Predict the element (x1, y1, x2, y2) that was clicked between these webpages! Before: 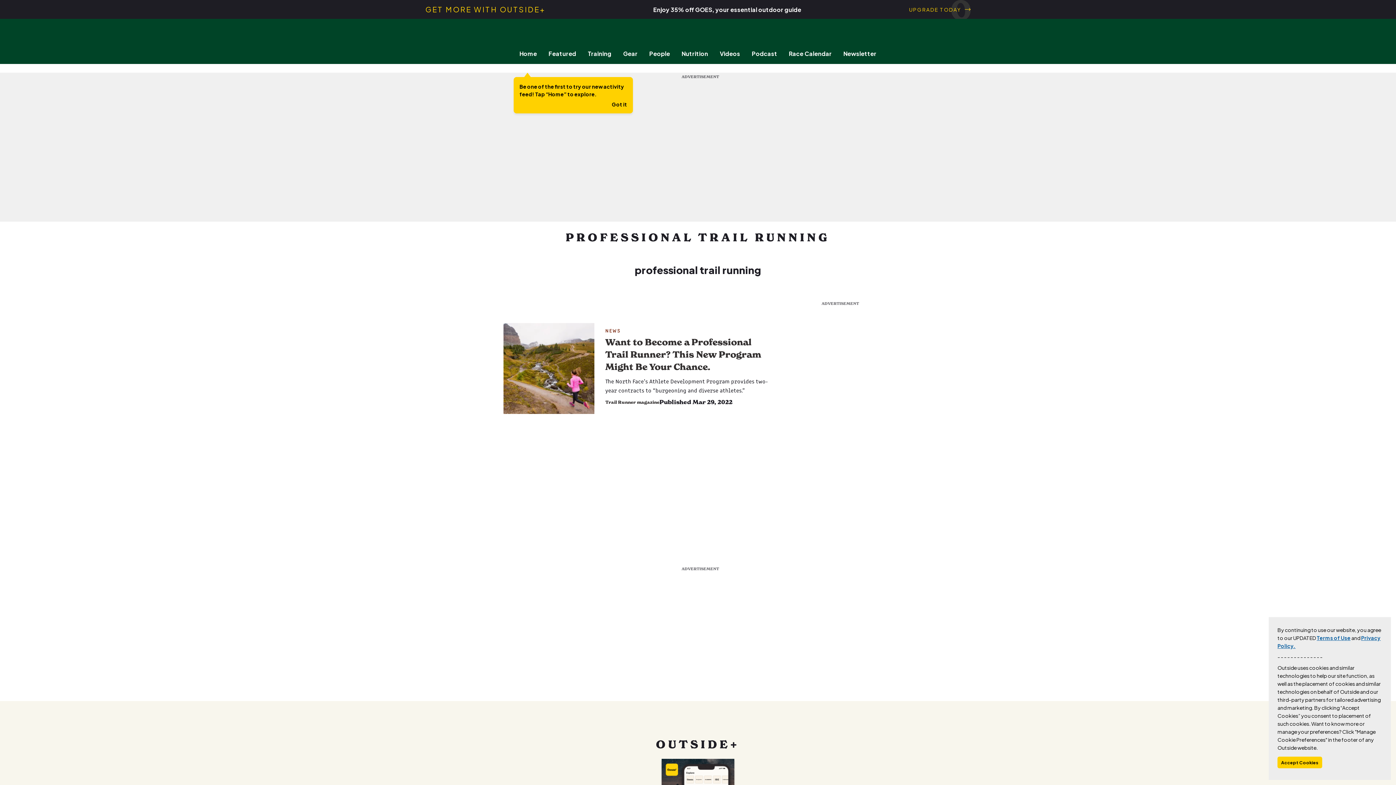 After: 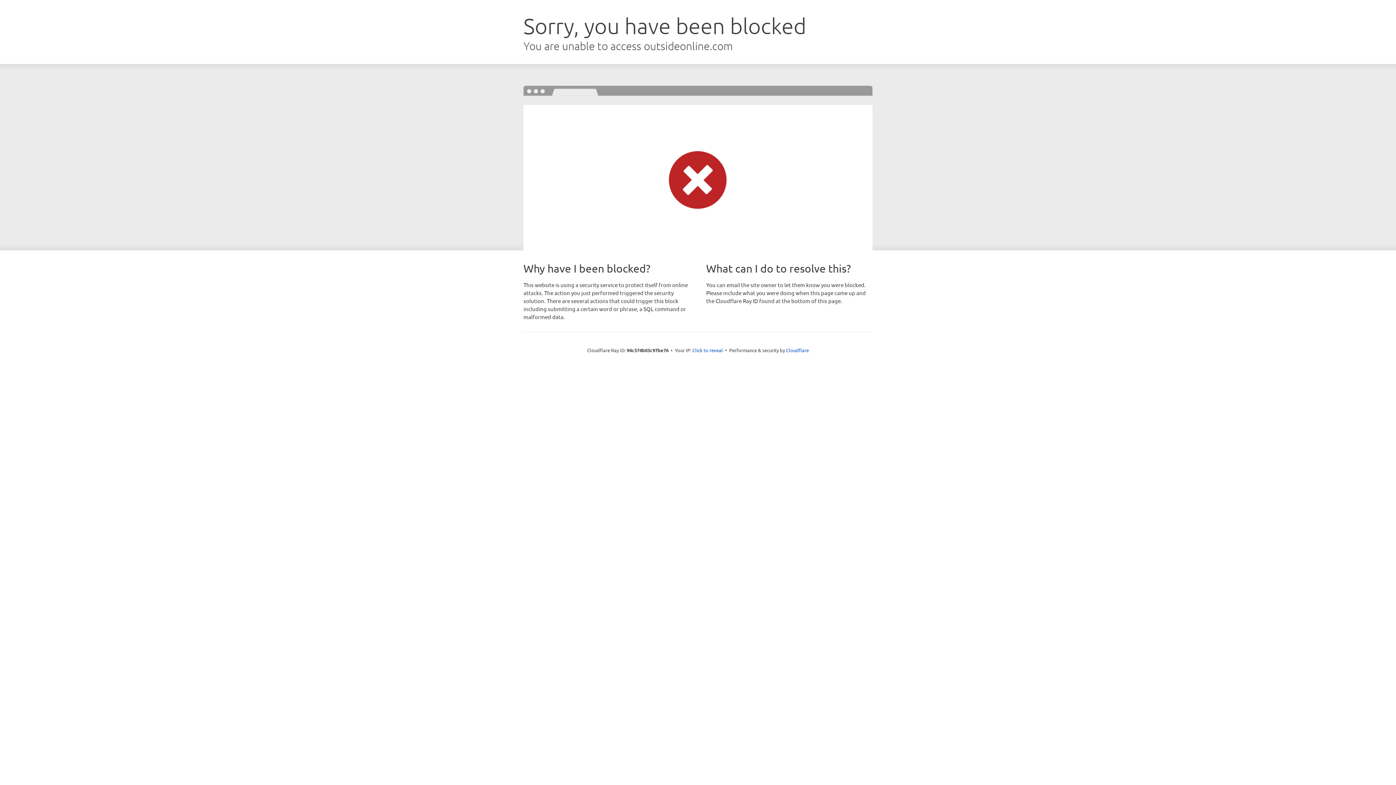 Action: label: Race Calendar bbox: (783, 49, 837, 57)